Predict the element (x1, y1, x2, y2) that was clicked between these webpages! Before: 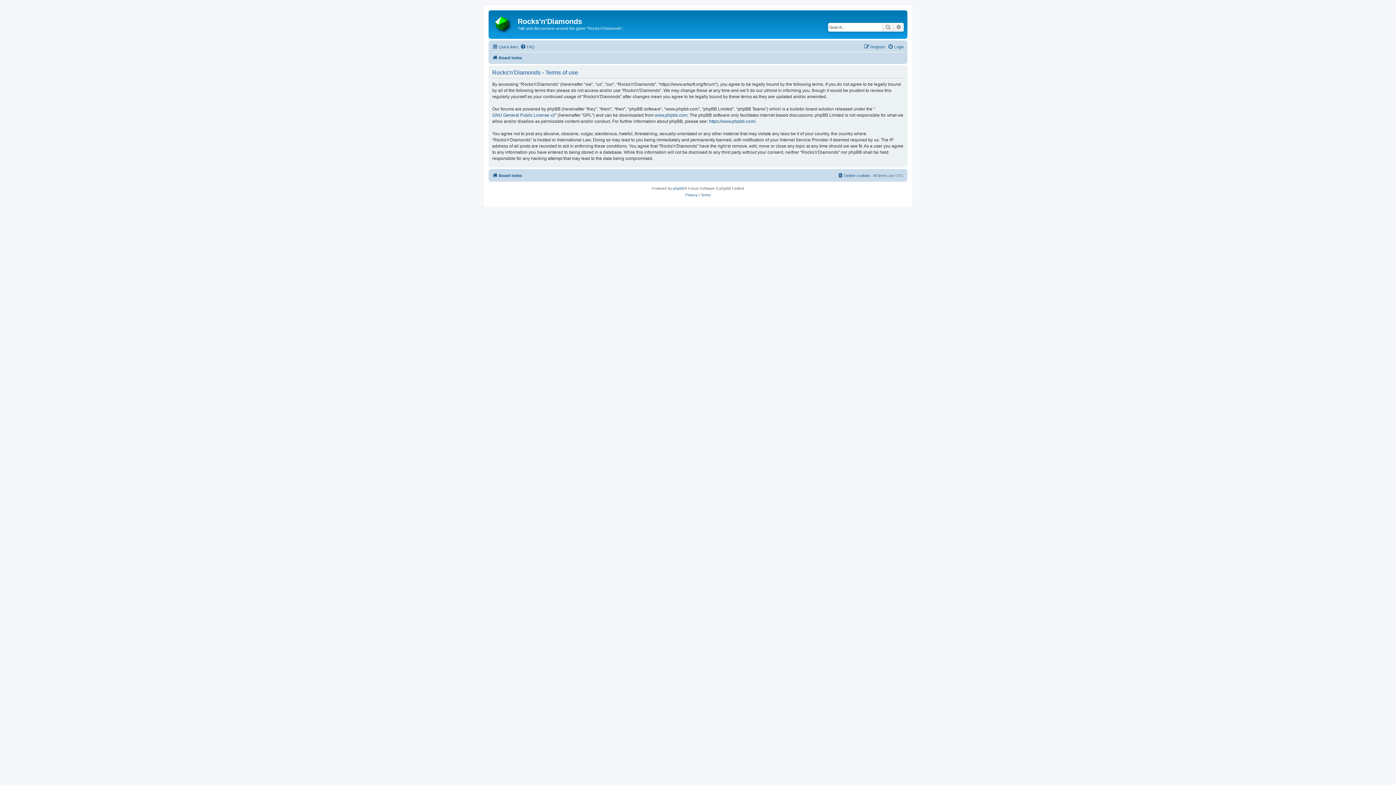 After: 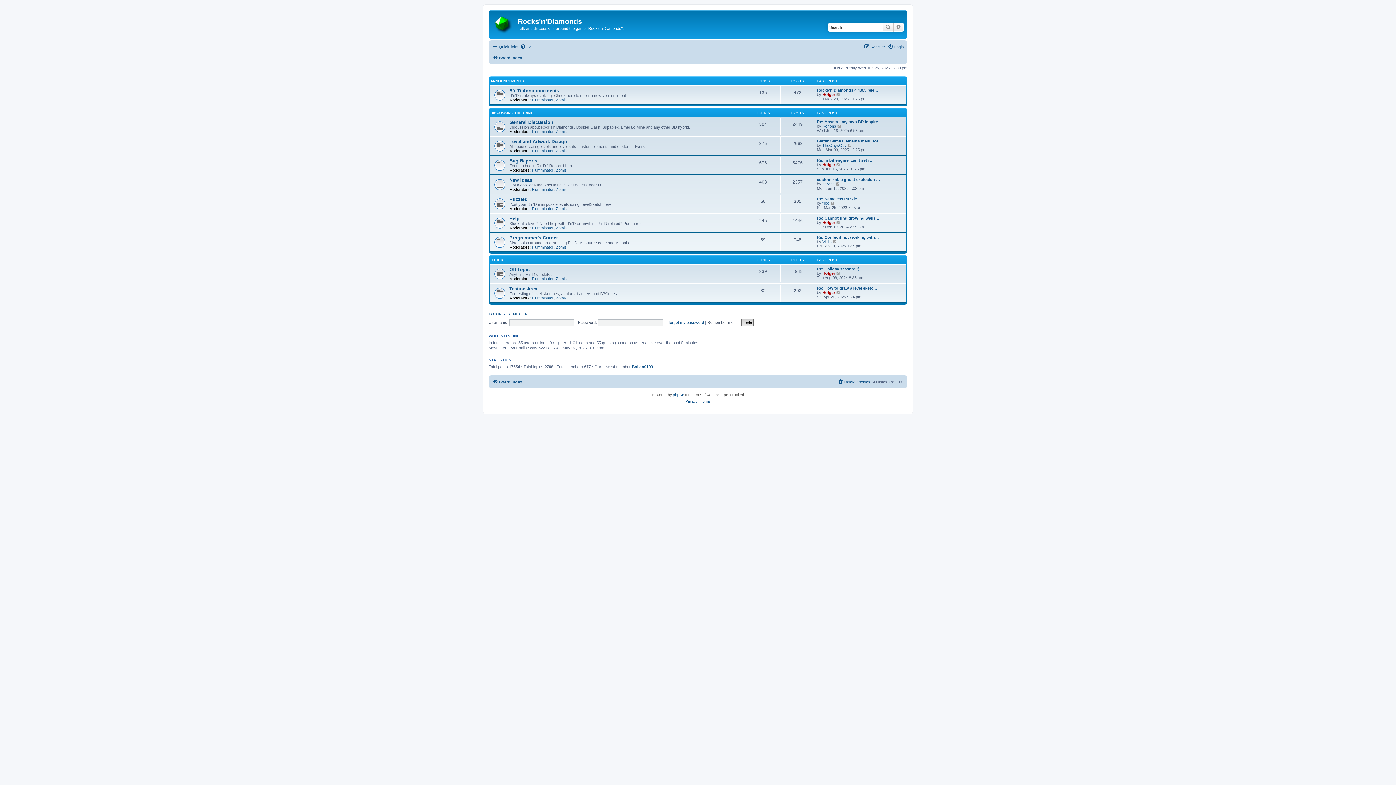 Action: bbox: (492, 53, 522, 62) label: Board index